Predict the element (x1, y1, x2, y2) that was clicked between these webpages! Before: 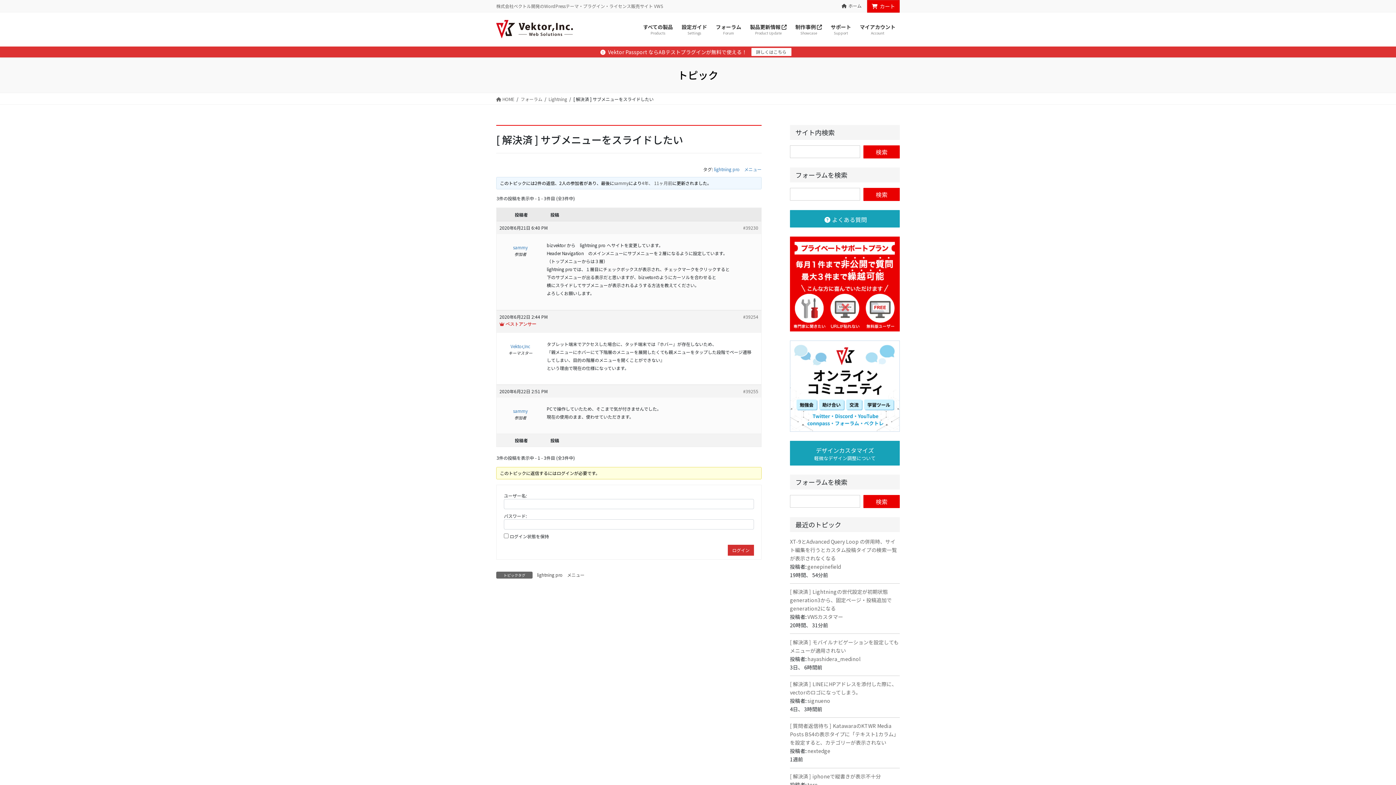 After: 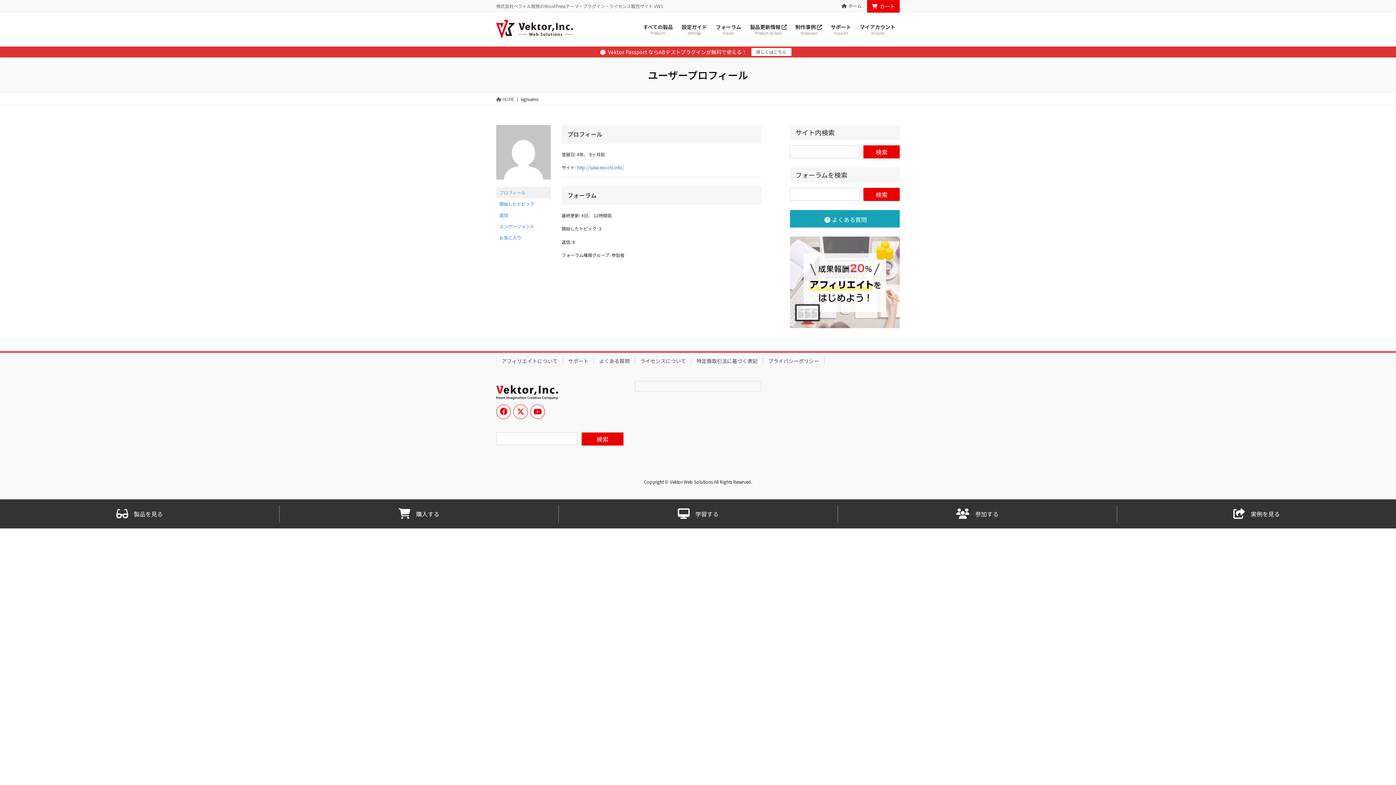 Action: label: signueno bbox: (807, 697, 830, 704)